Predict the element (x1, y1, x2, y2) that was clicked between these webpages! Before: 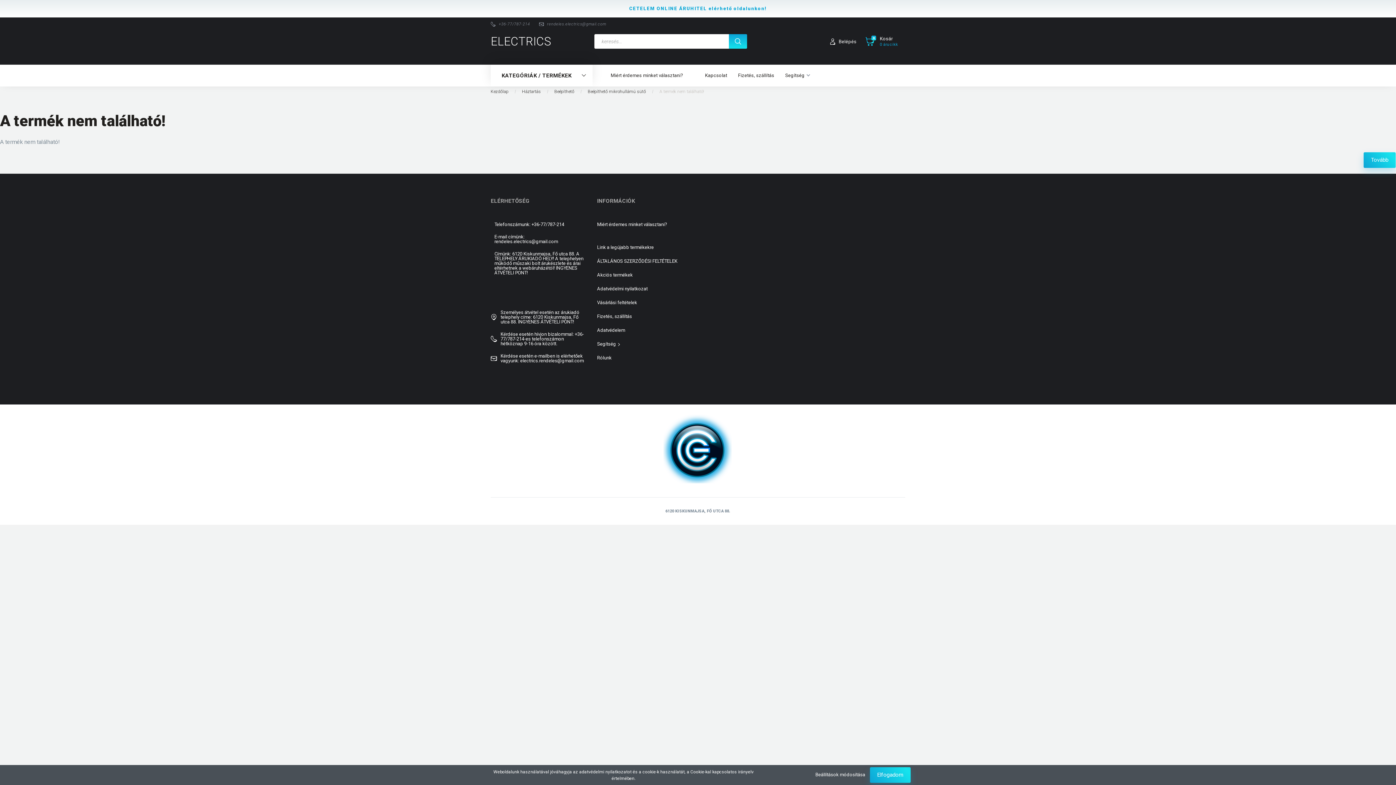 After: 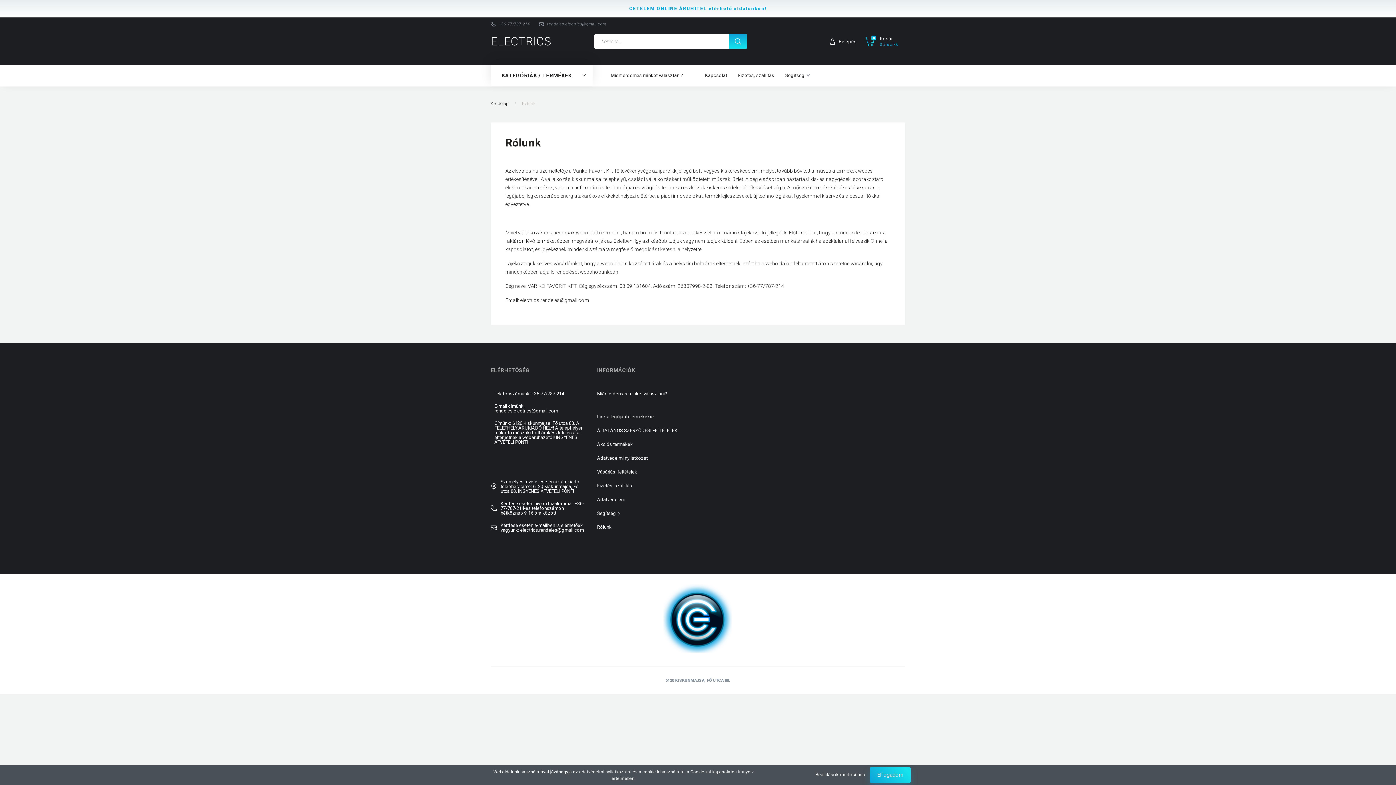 Action: bbox: (597, 350, 692, 360) label: Rólunk